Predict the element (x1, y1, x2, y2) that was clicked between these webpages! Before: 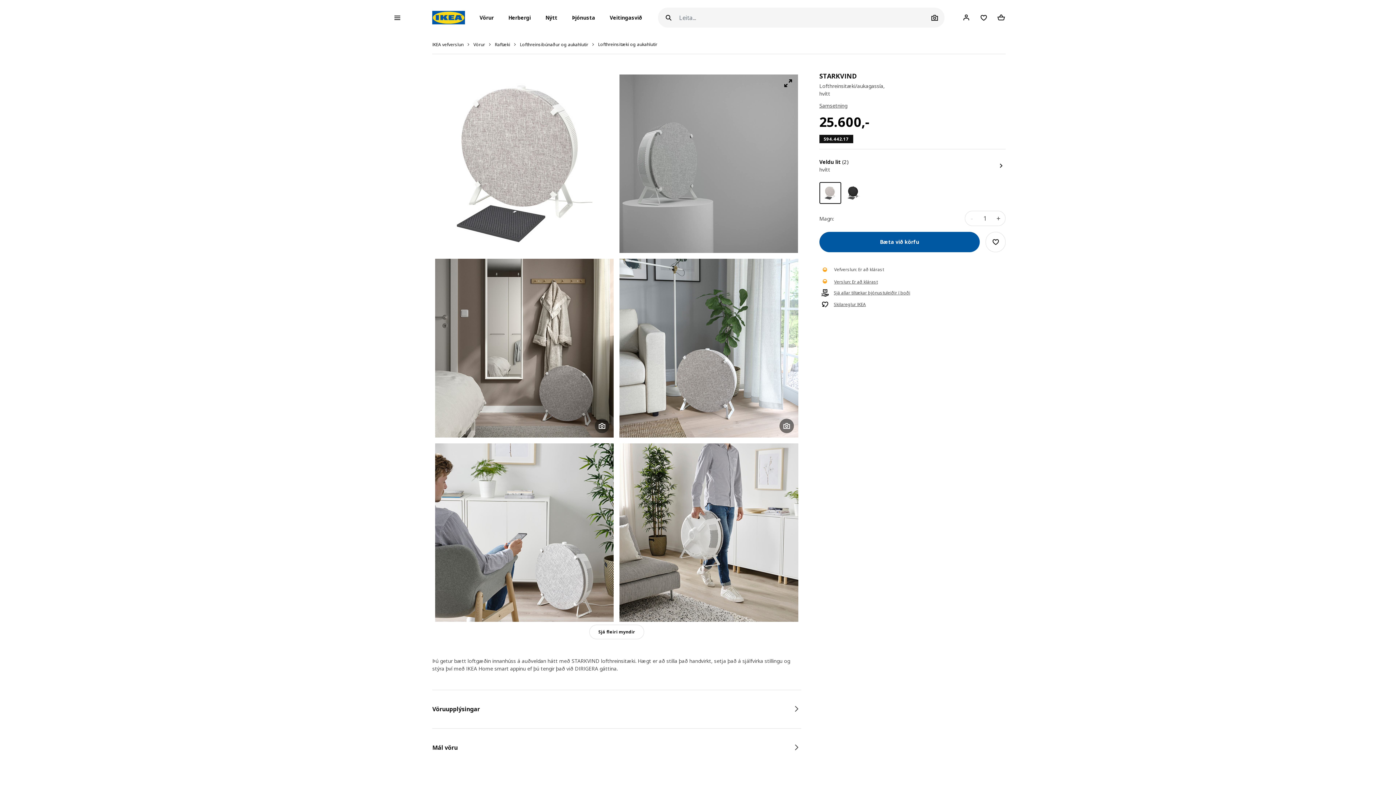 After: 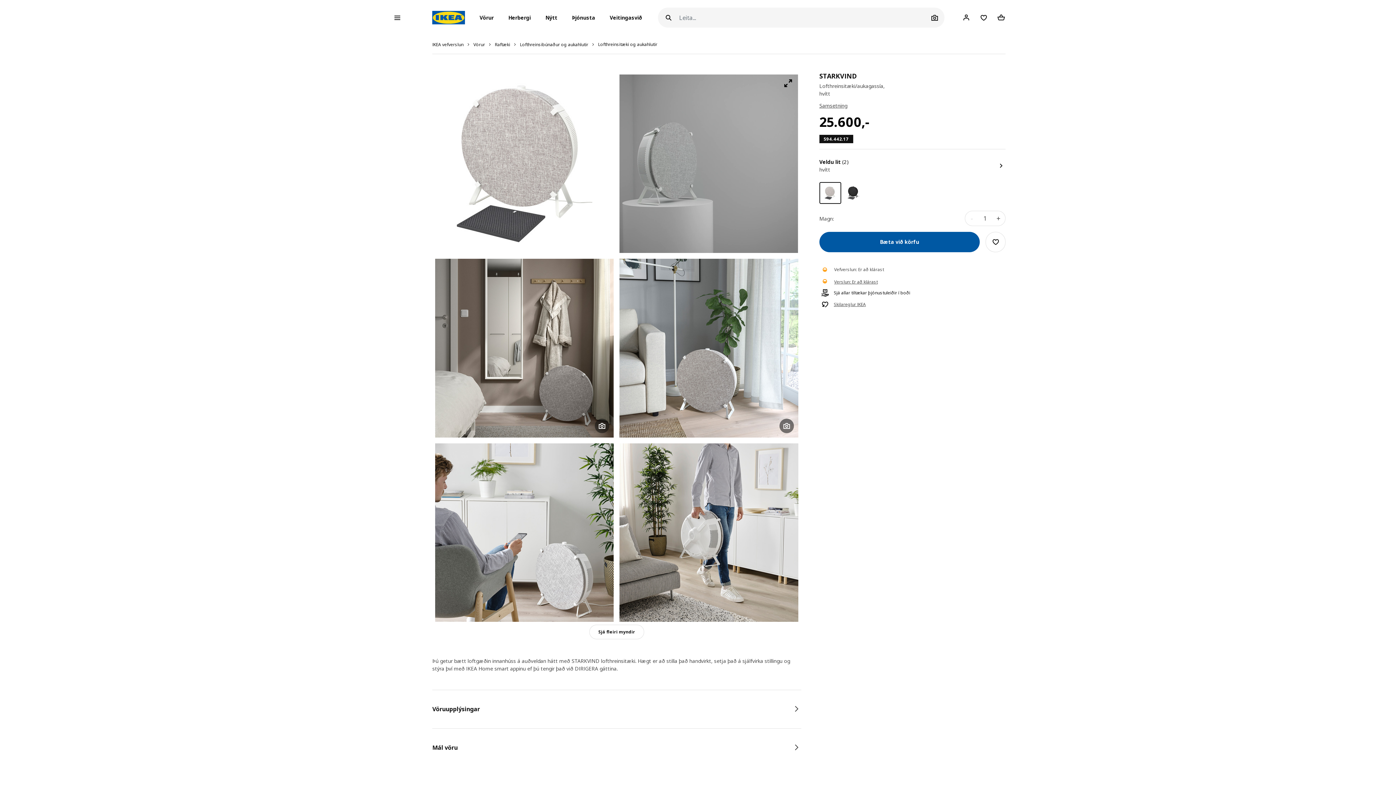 Action: label: Sjá allar tiltækar þjónustuleiðir í boði bbox: (834, 290, 910, 296)